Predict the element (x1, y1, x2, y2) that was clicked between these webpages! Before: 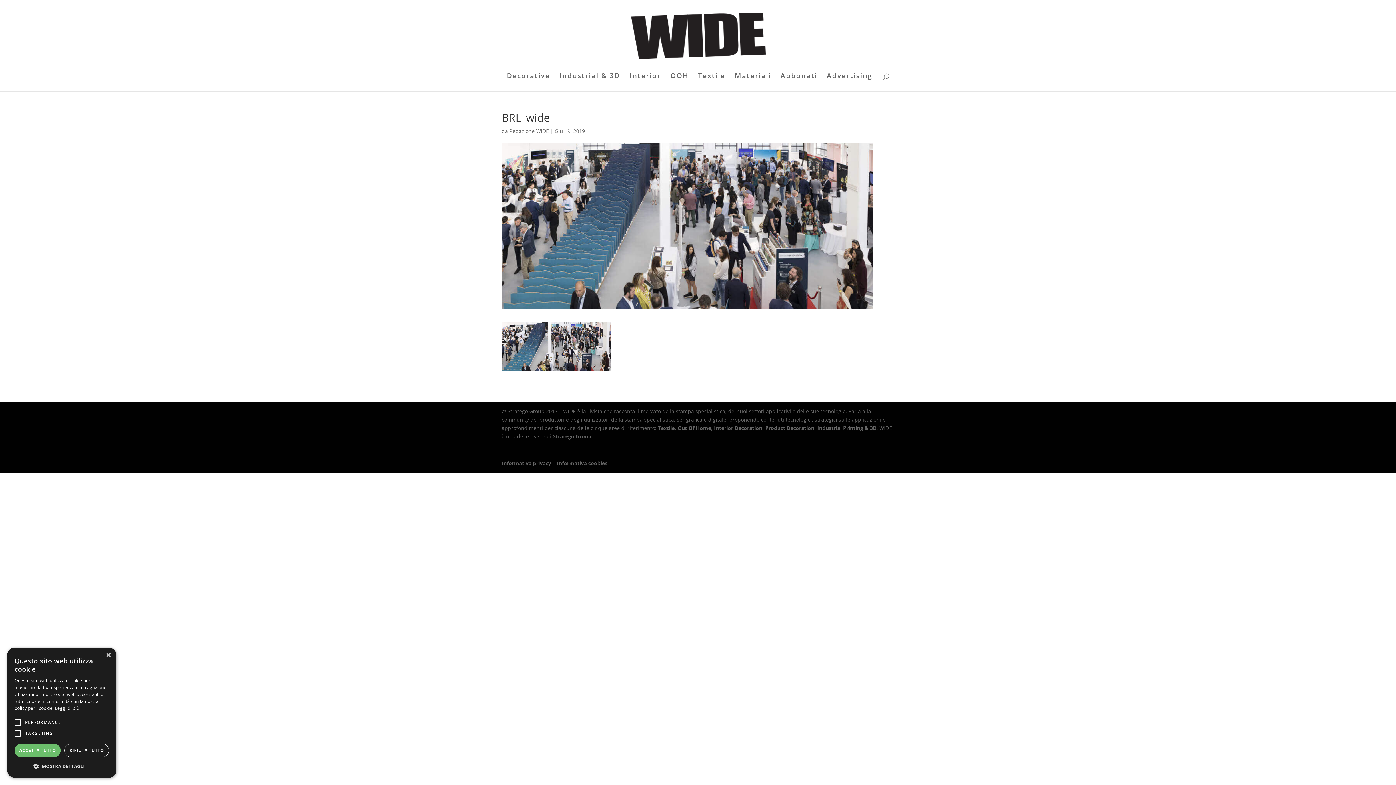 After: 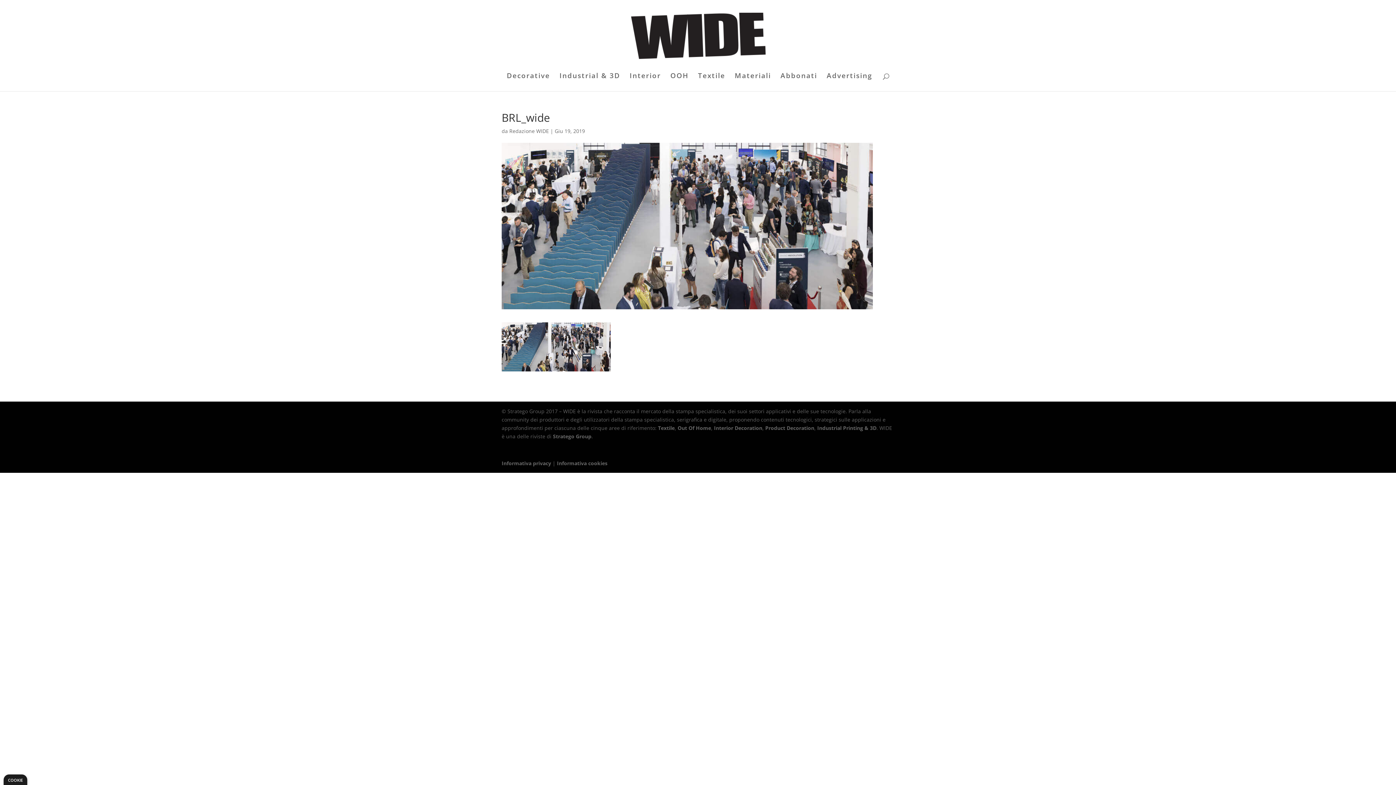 Action: bbox: (64, 744, 109, 757) label: RIFIUTA TUTTO